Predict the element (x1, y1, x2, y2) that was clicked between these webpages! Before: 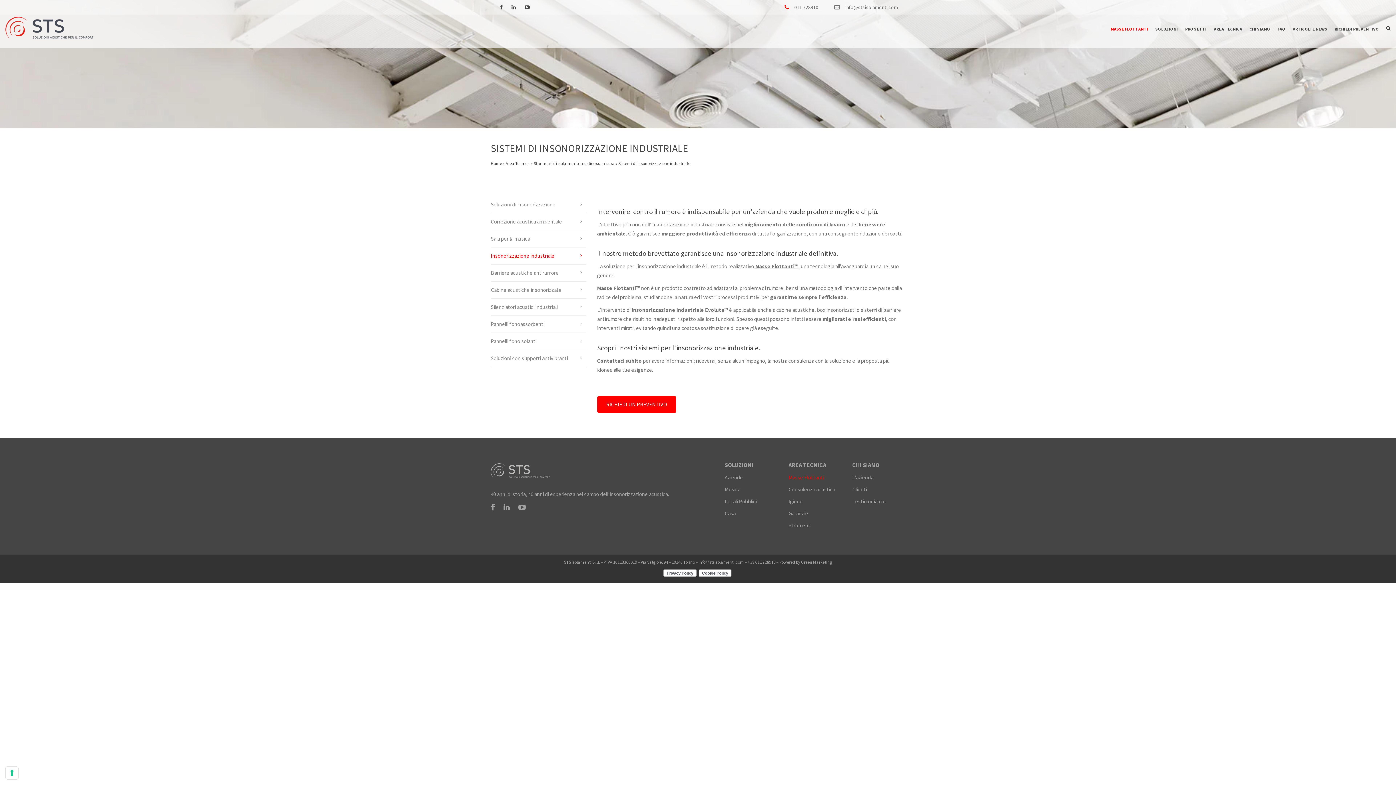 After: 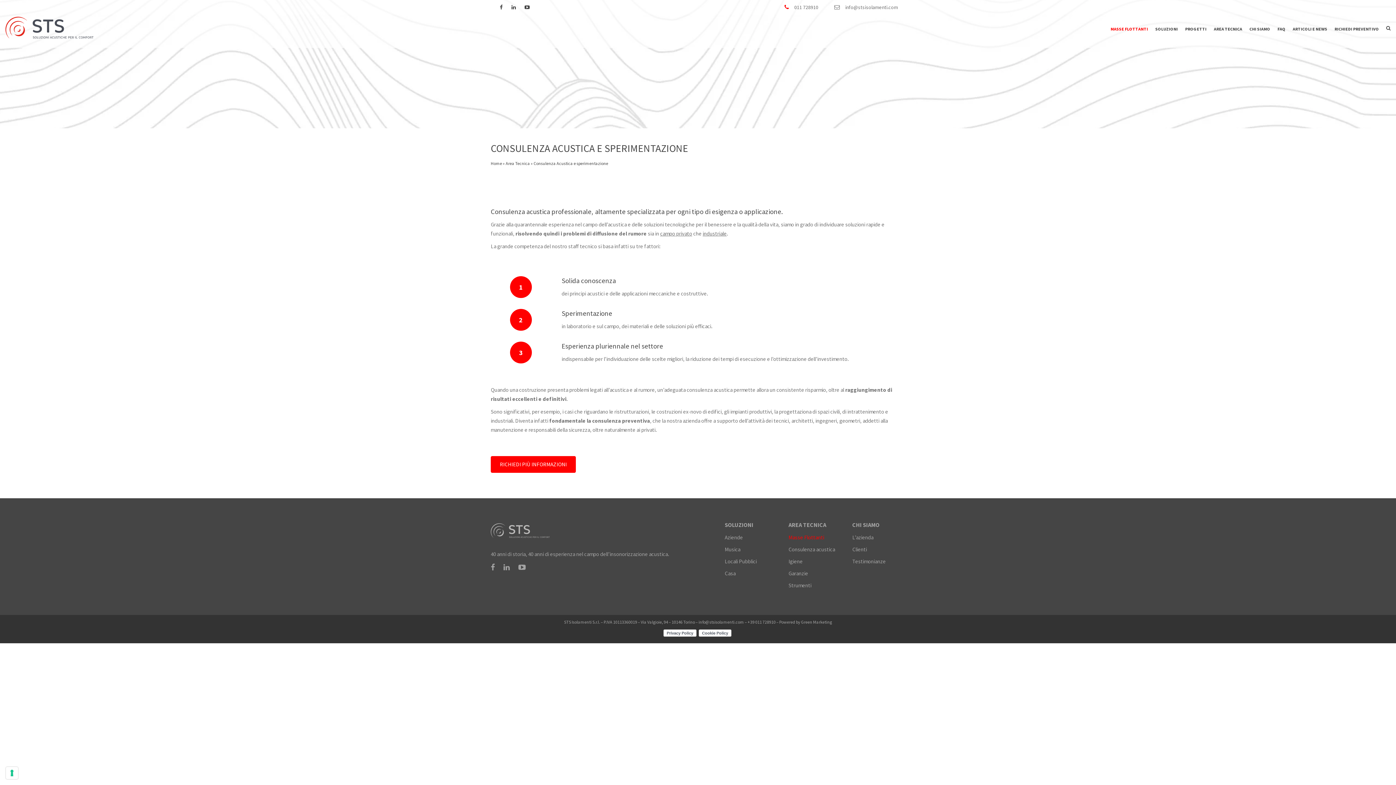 Action: bbox: (788, 484, 841, 494) label: Consulenza acustica